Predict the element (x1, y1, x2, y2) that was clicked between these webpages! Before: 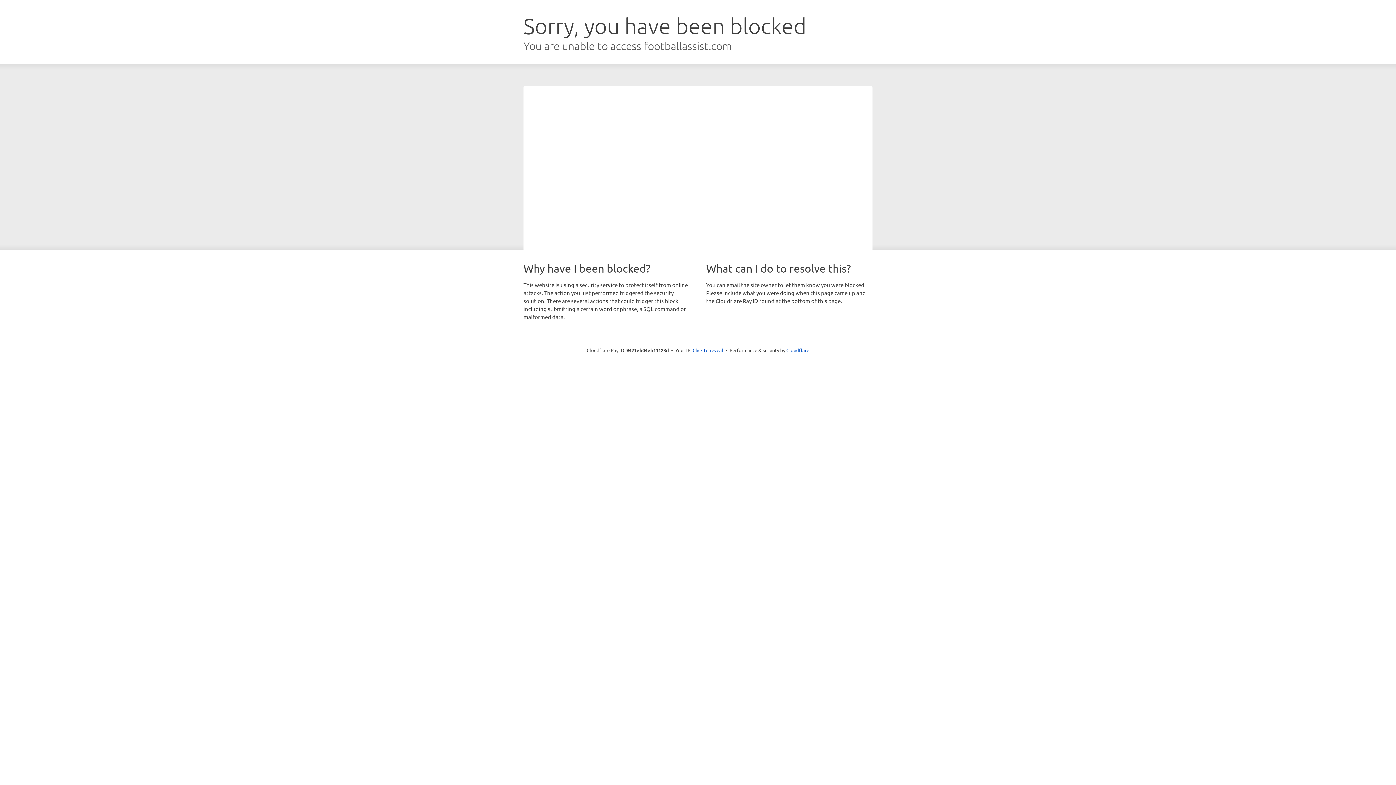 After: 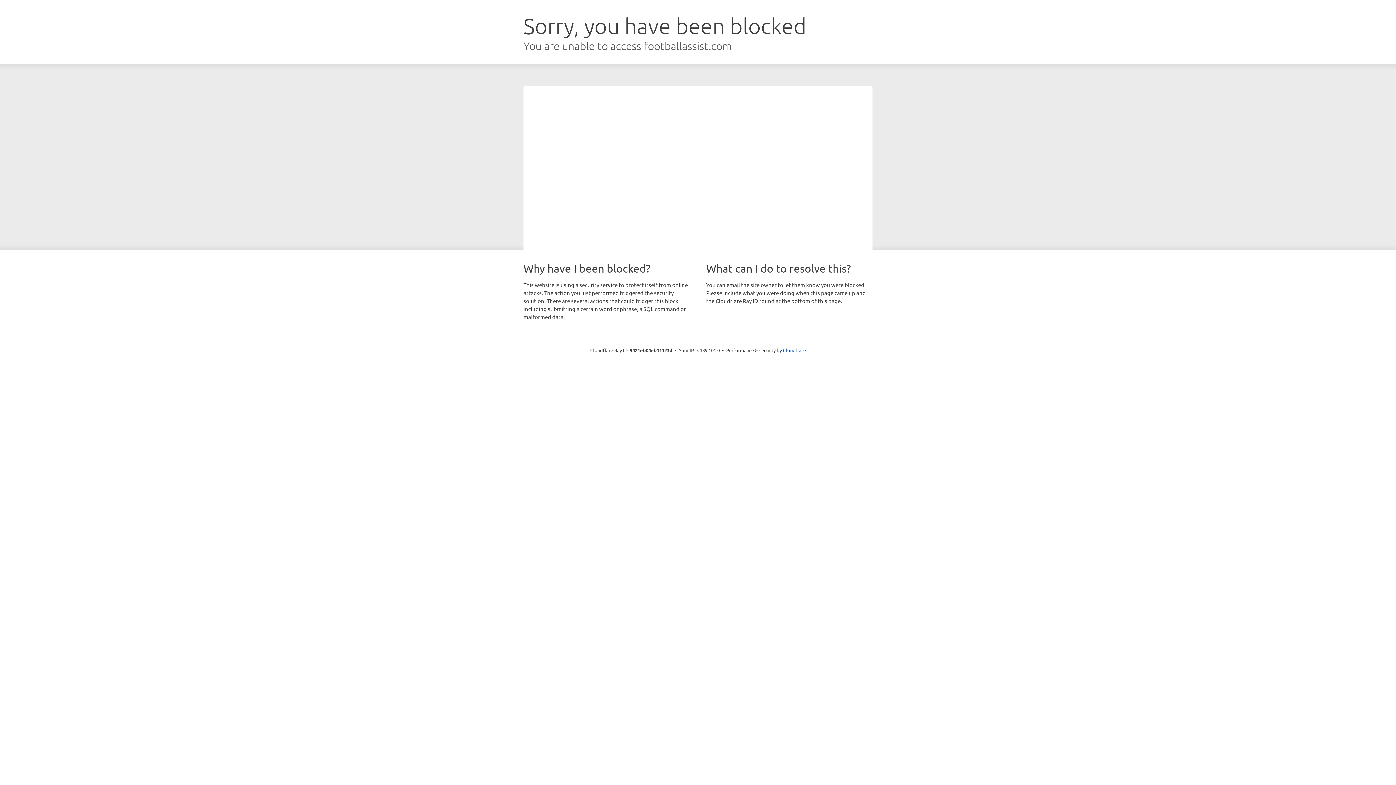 Action: bbox: (692, 346, 723, 353) label: Click to reveal